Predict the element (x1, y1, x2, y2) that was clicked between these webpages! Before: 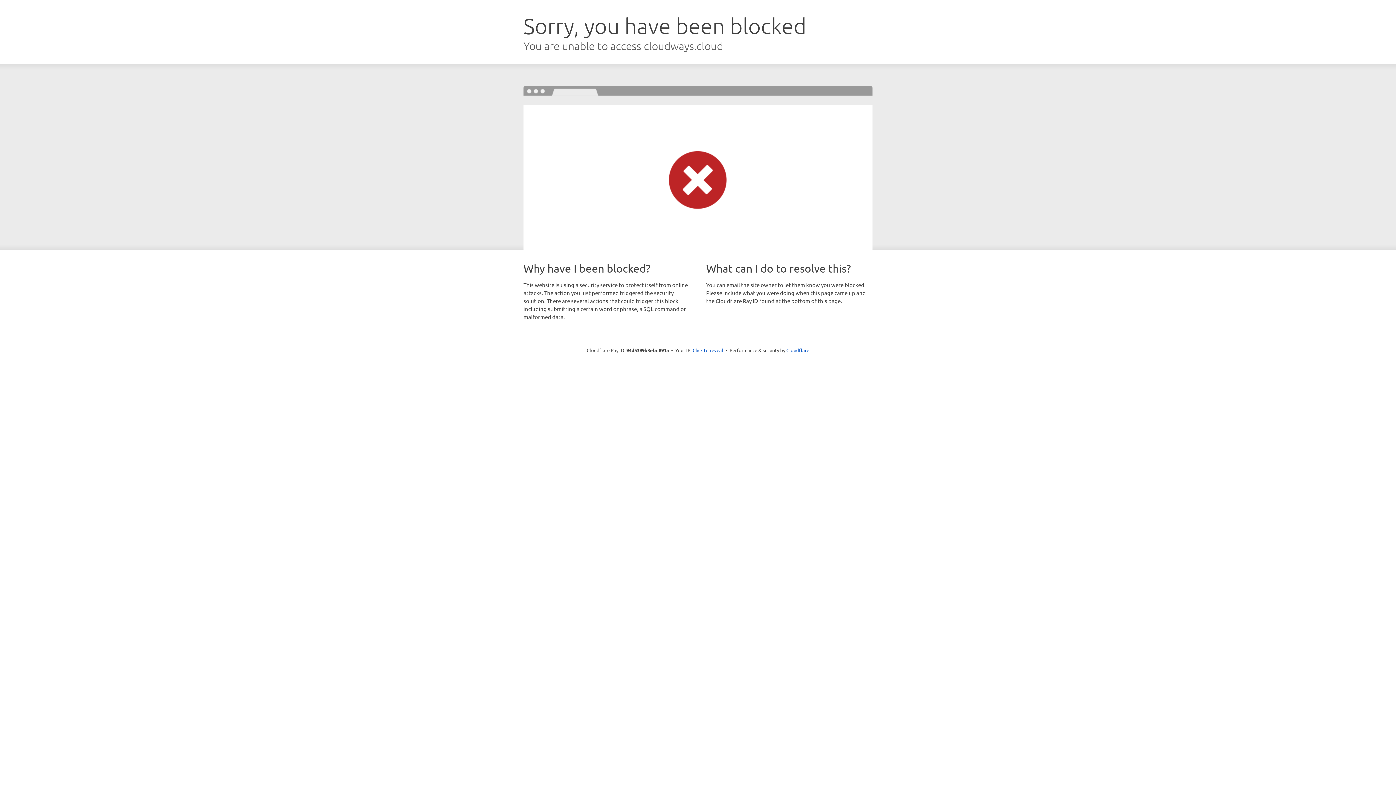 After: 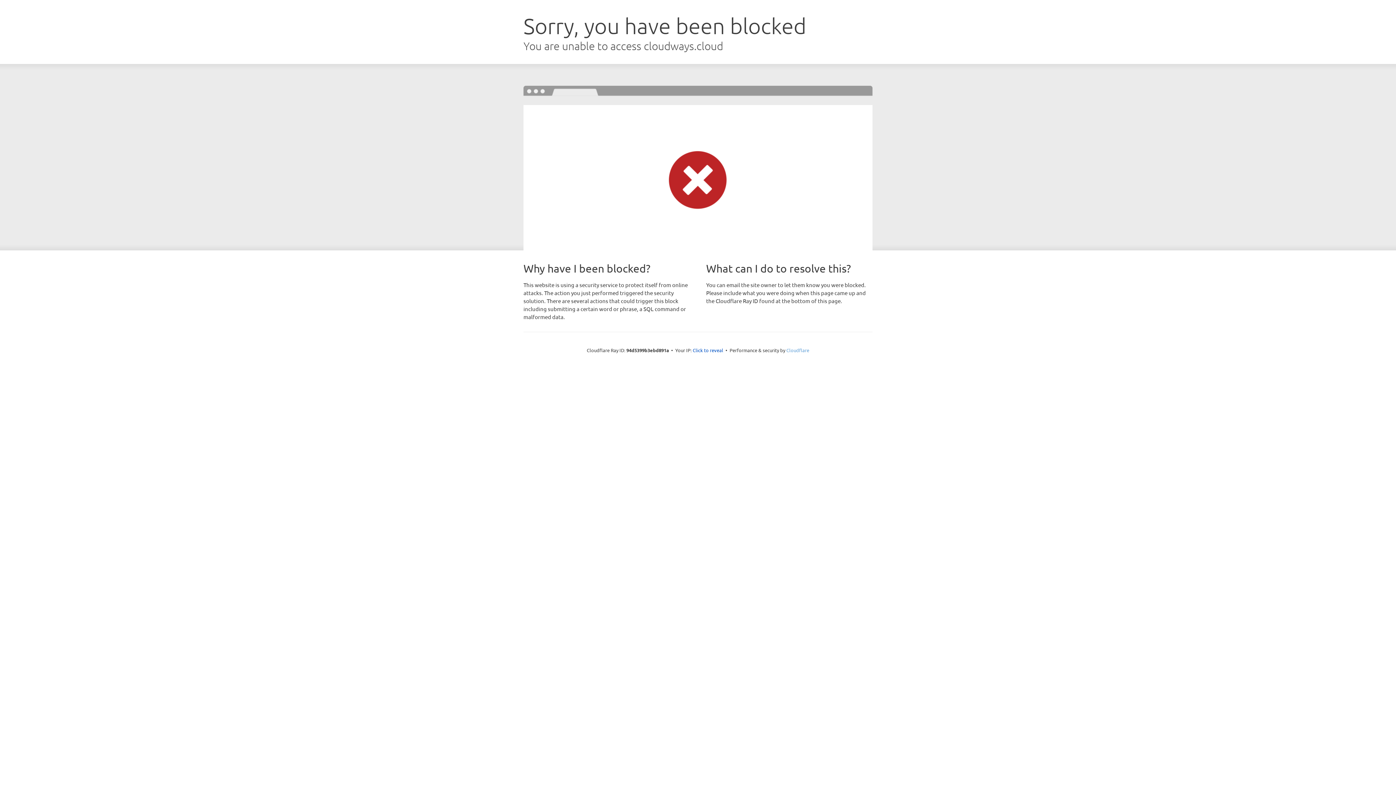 Action: label: Cloudflare bbox: (786, 347, 809, 353)